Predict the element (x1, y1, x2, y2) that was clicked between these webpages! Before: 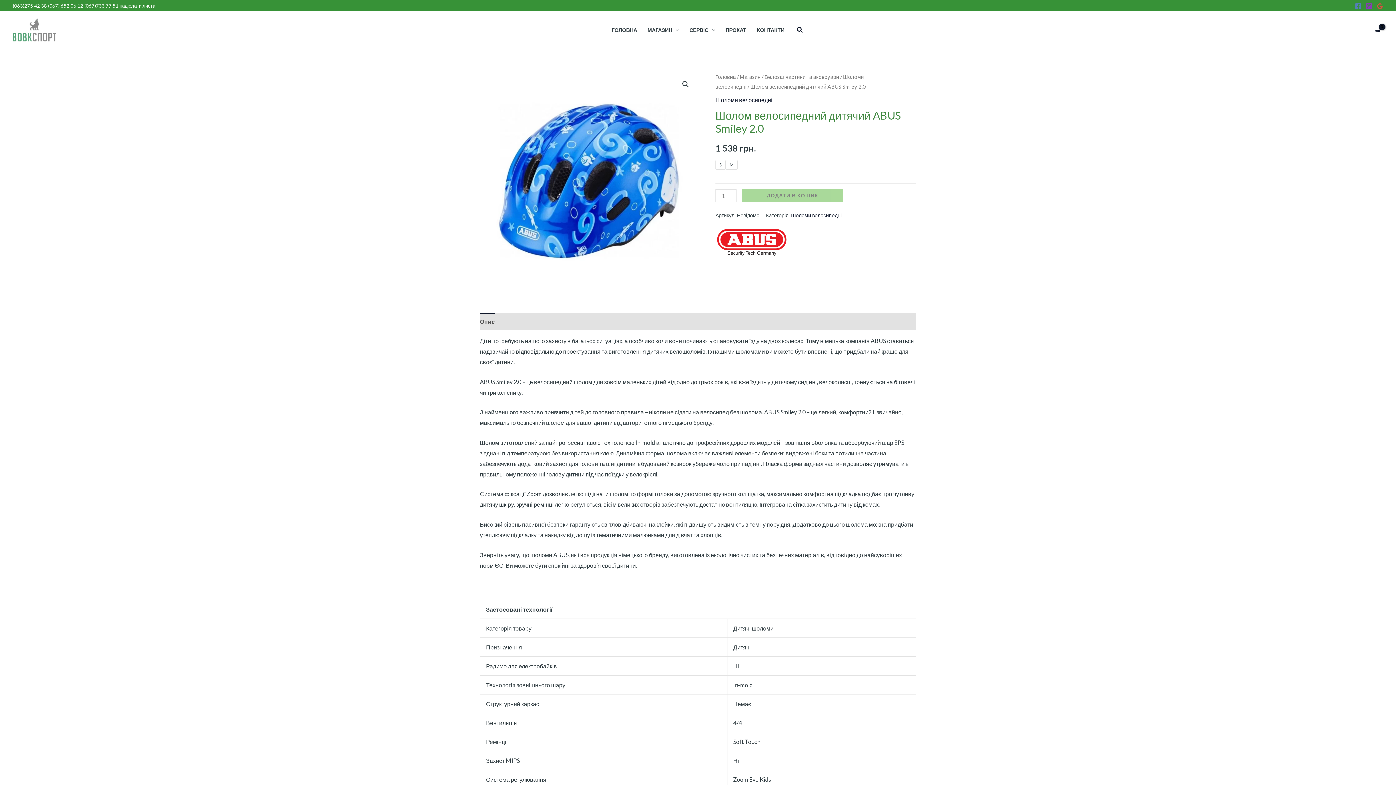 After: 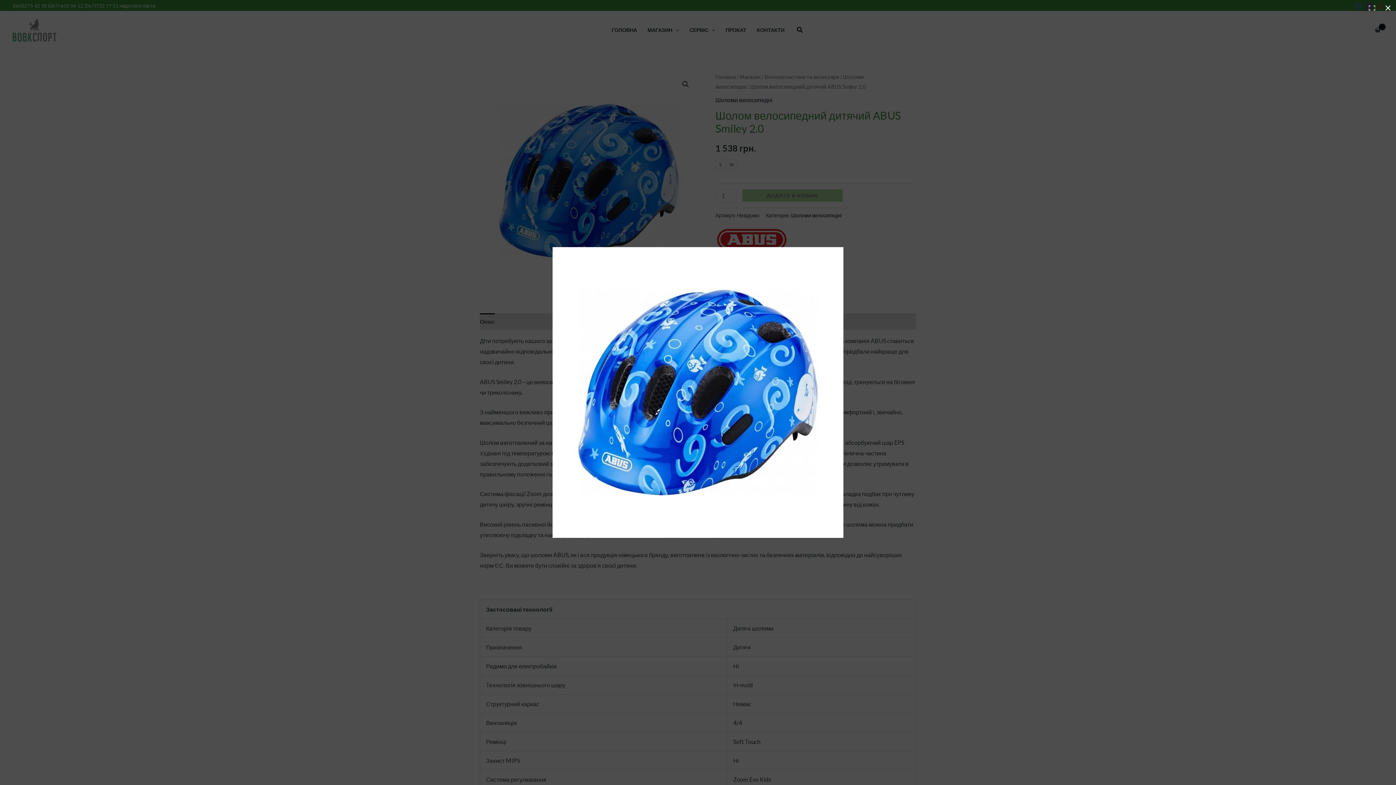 Action: bbox: (679, 77, 692, 90) label: Перегляд галереї зображень у повноекранному режимі